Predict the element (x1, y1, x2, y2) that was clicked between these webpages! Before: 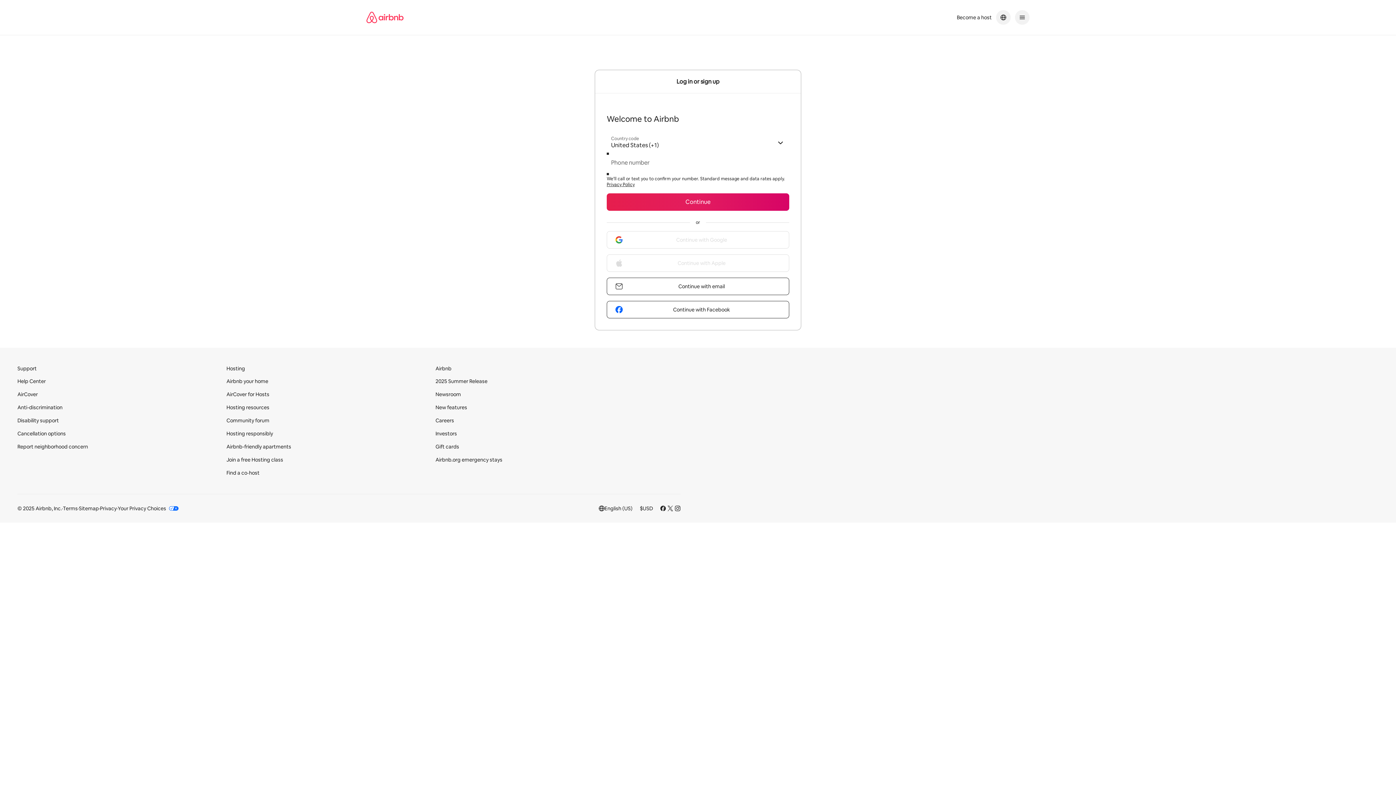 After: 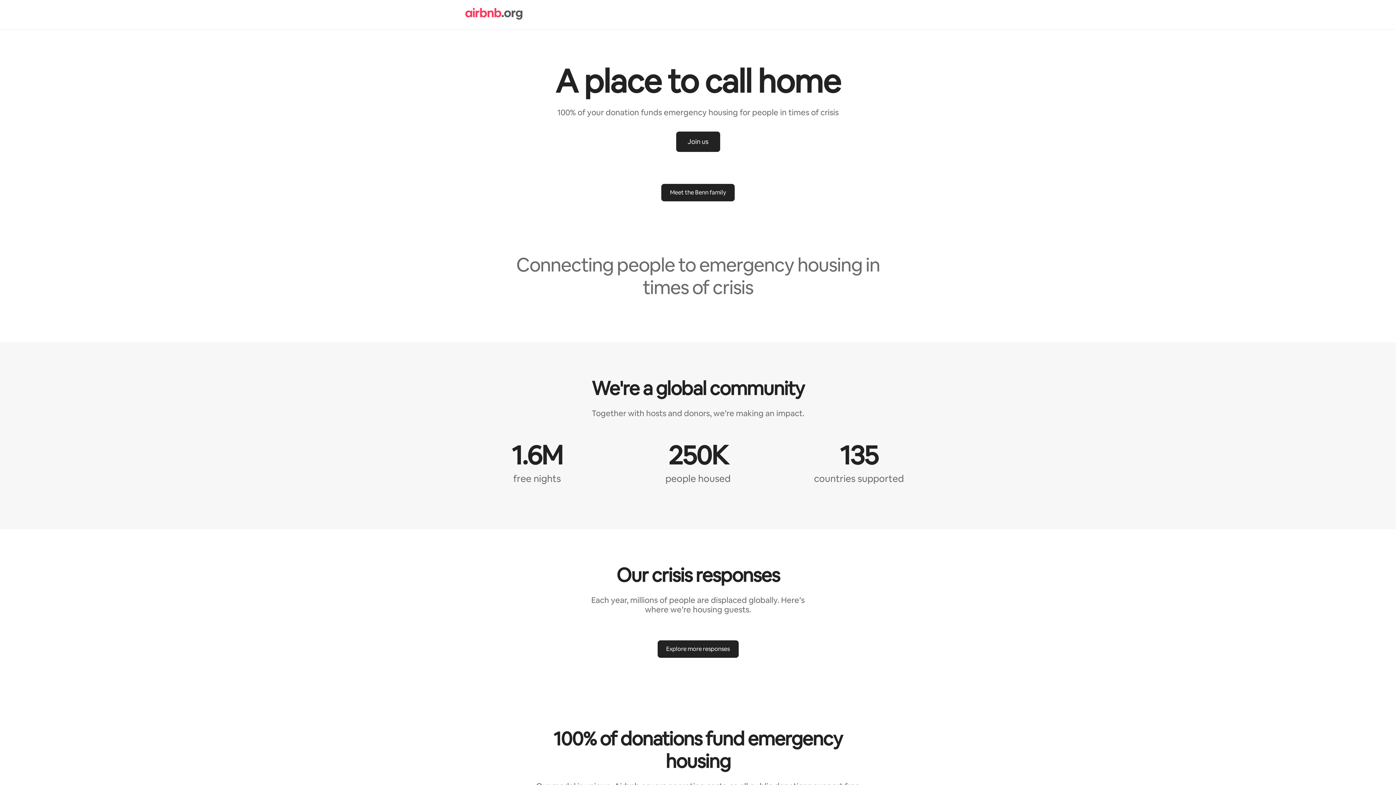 Action: bbox: (435, 456, 502, 463) label: Airbnb.org emergency stays